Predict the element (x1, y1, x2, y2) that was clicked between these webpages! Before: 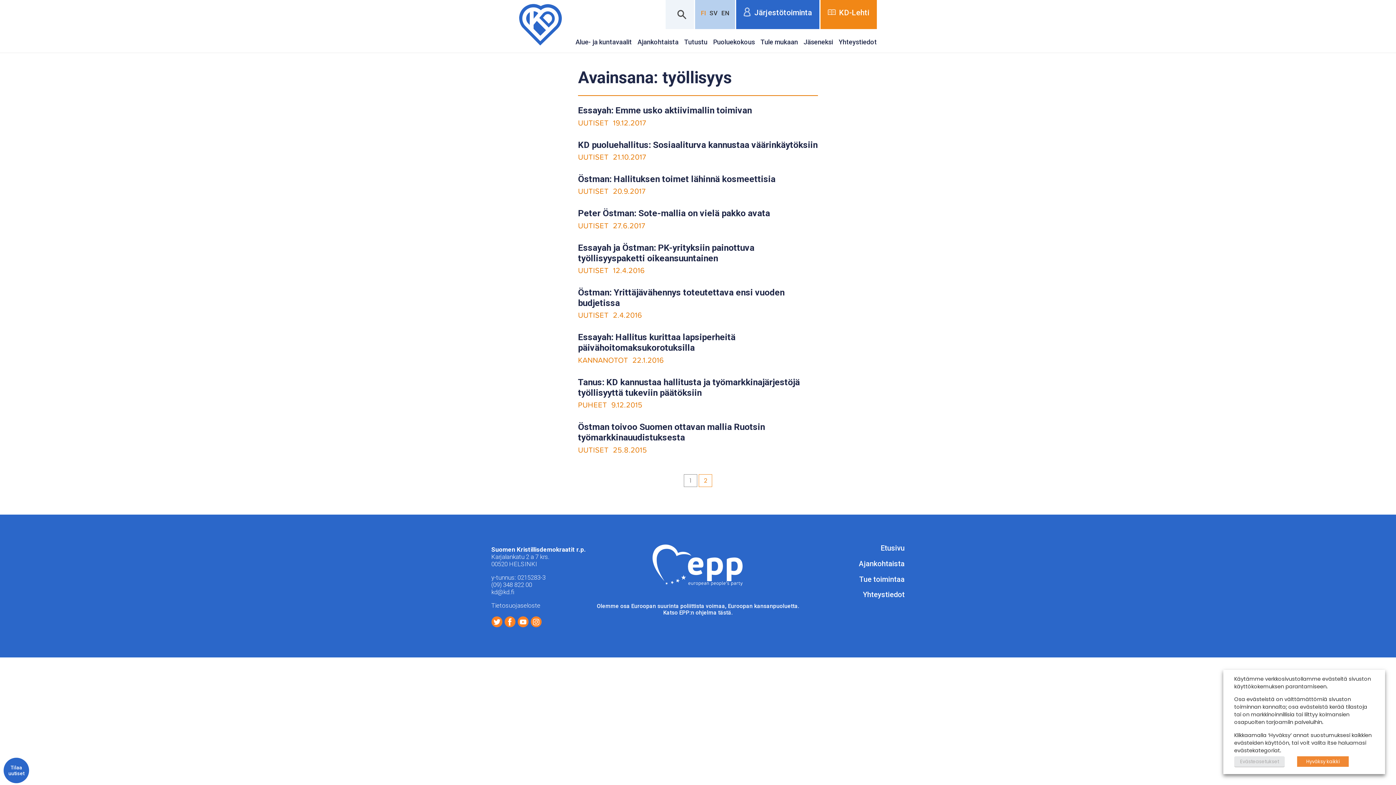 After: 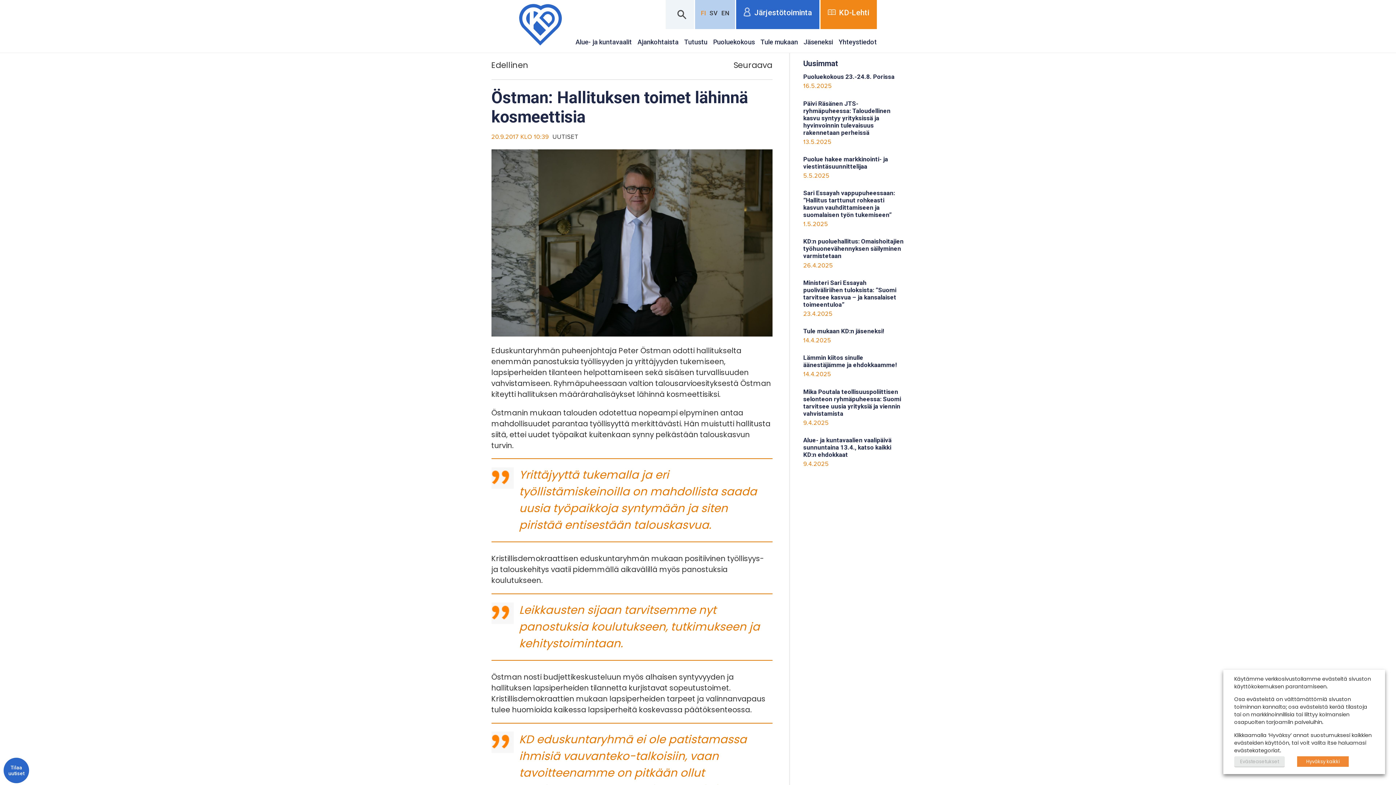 Action: bbox: (578, 172, 818, 196) label: Östman: Hallituksen toimet lähinnä kosmeettisia

UUTISET 20.9.2017